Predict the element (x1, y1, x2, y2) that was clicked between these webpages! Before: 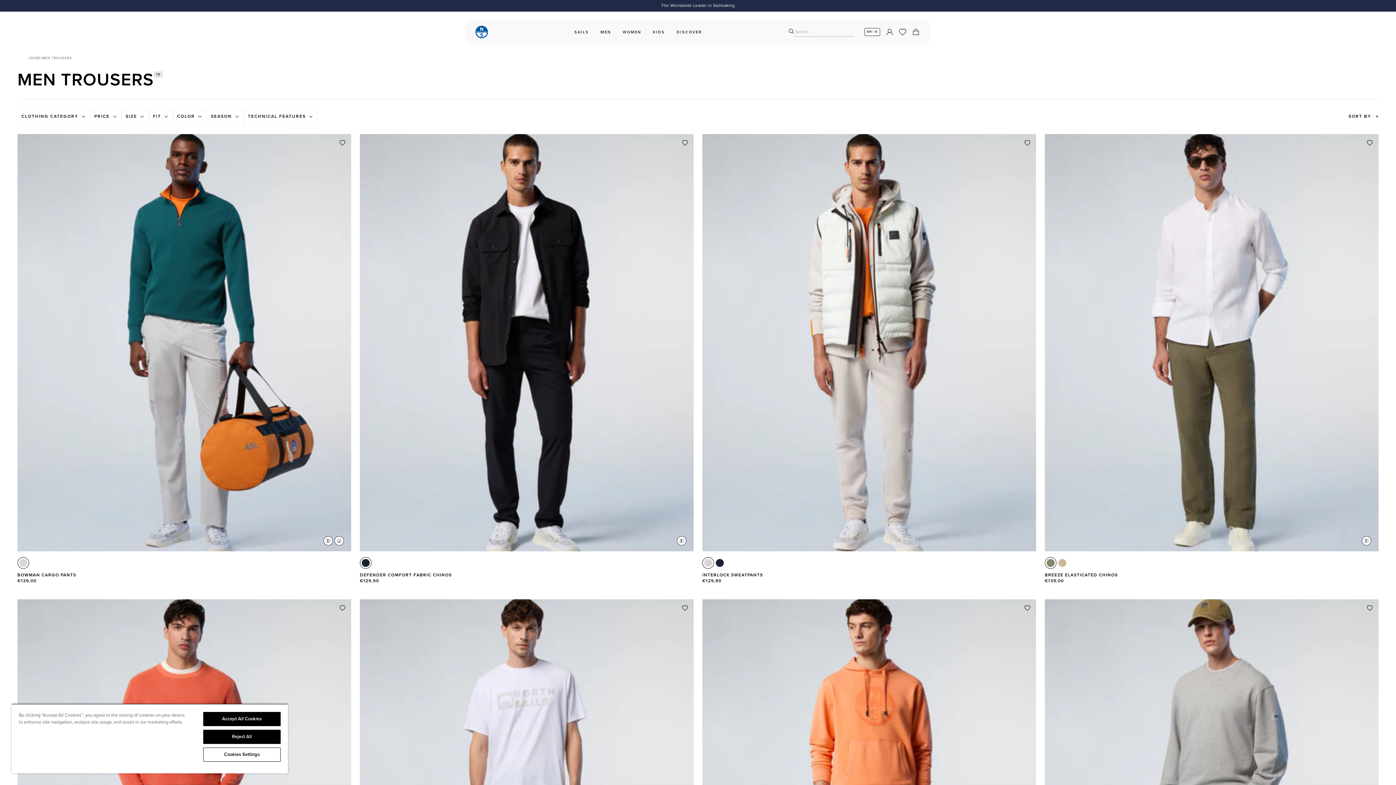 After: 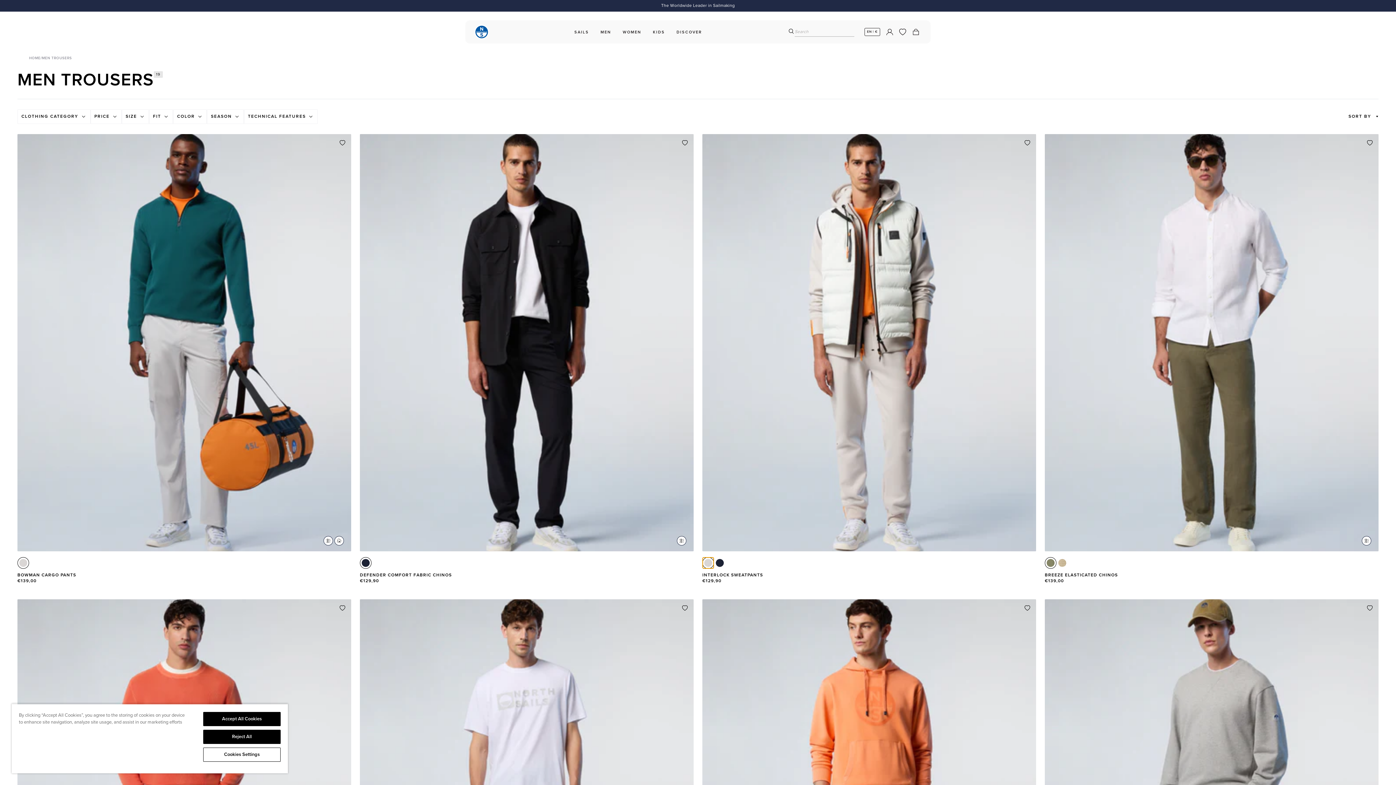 Action: bbox: (702, 557, 714, 568)